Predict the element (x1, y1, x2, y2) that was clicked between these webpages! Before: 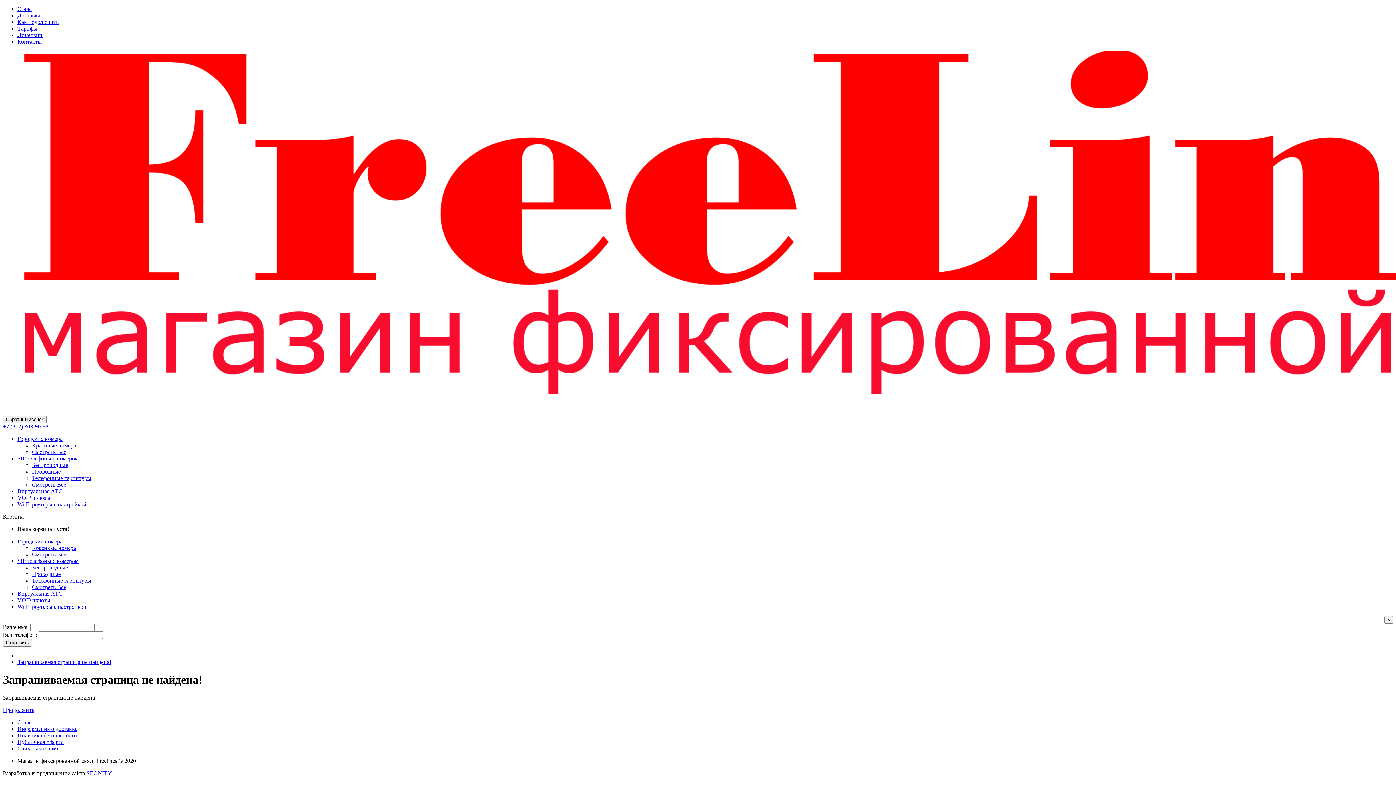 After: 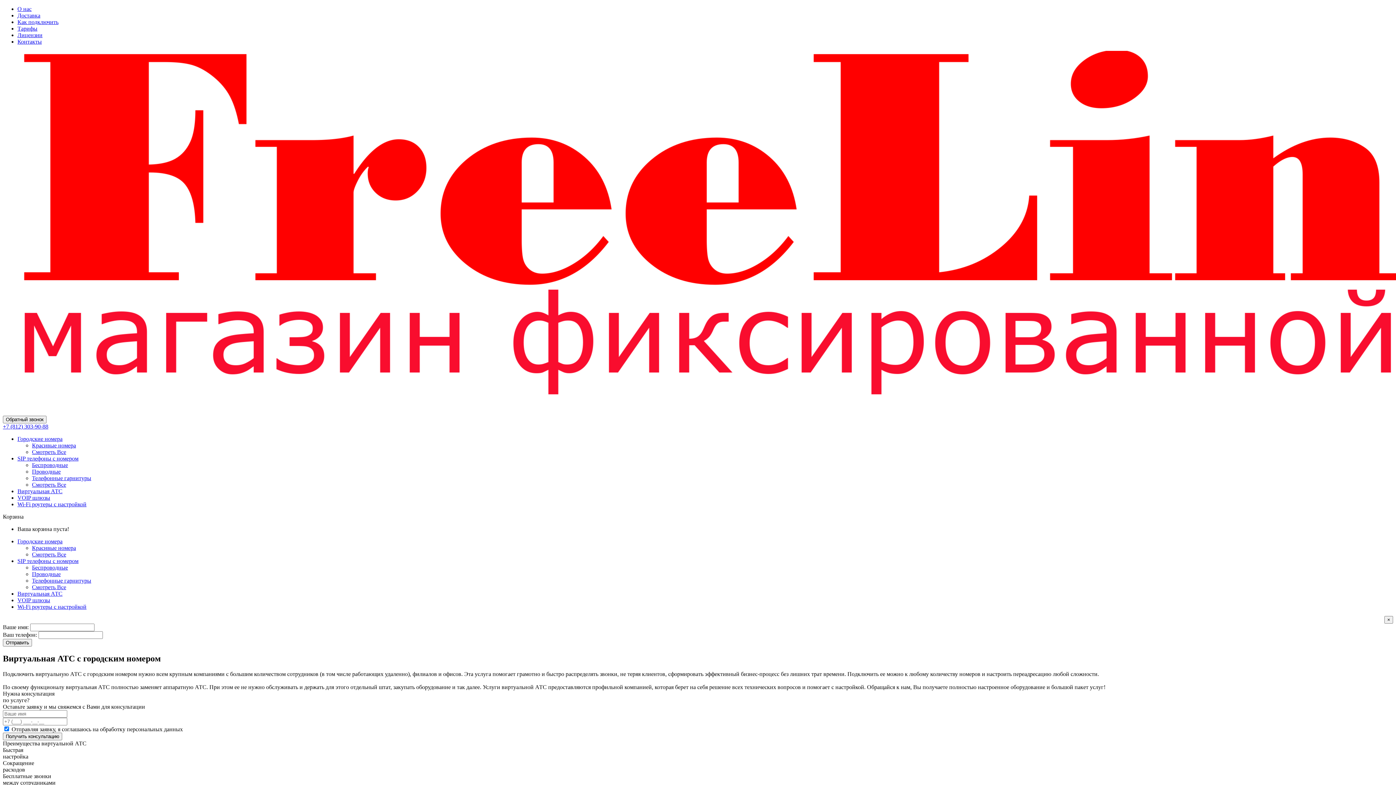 Action: label: Виртуальная АТС bbox: (17, 590, 62, 597)